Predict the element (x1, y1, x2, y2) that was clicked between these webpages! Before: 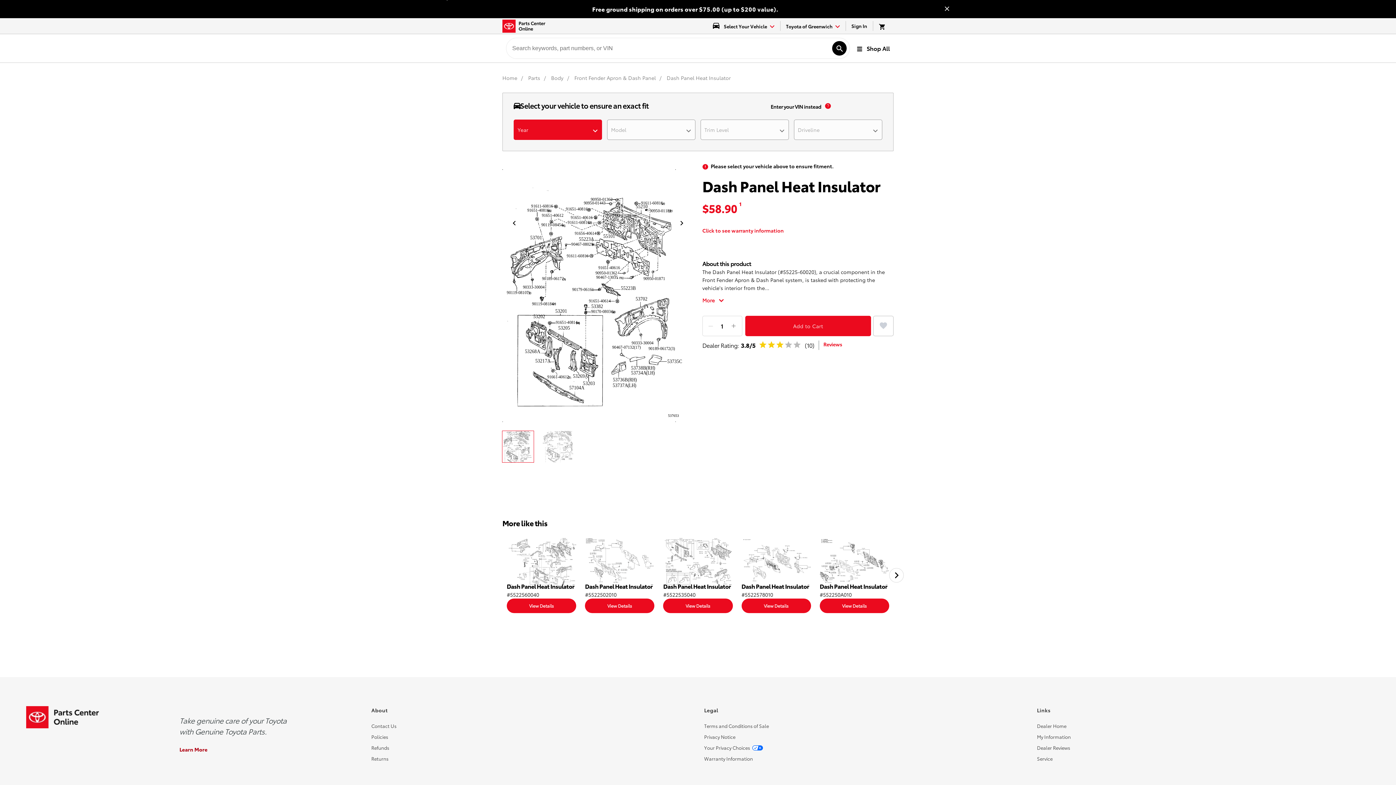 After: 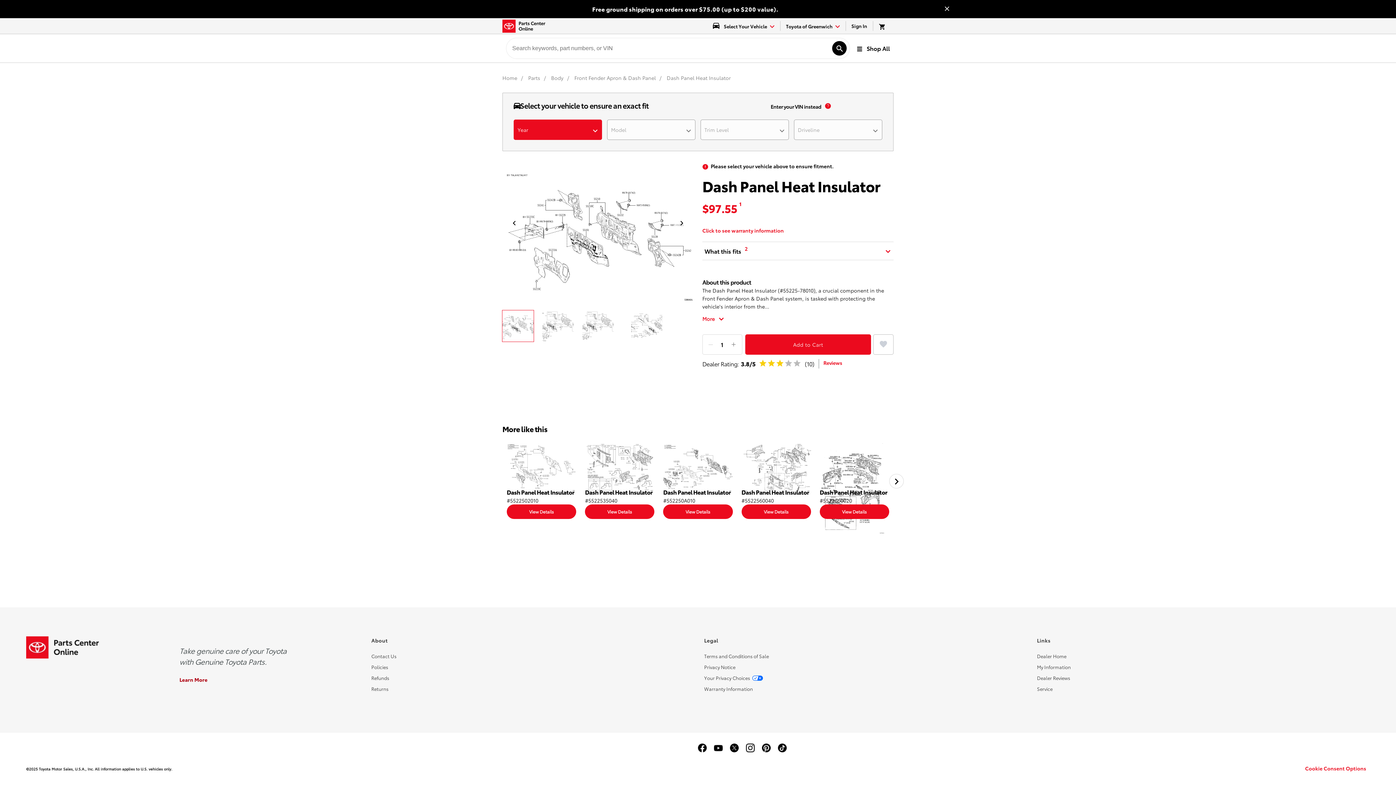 Action: bbox: (741, 537, 811, 598) label: Dash Panel Heat Insulator
#5522578010